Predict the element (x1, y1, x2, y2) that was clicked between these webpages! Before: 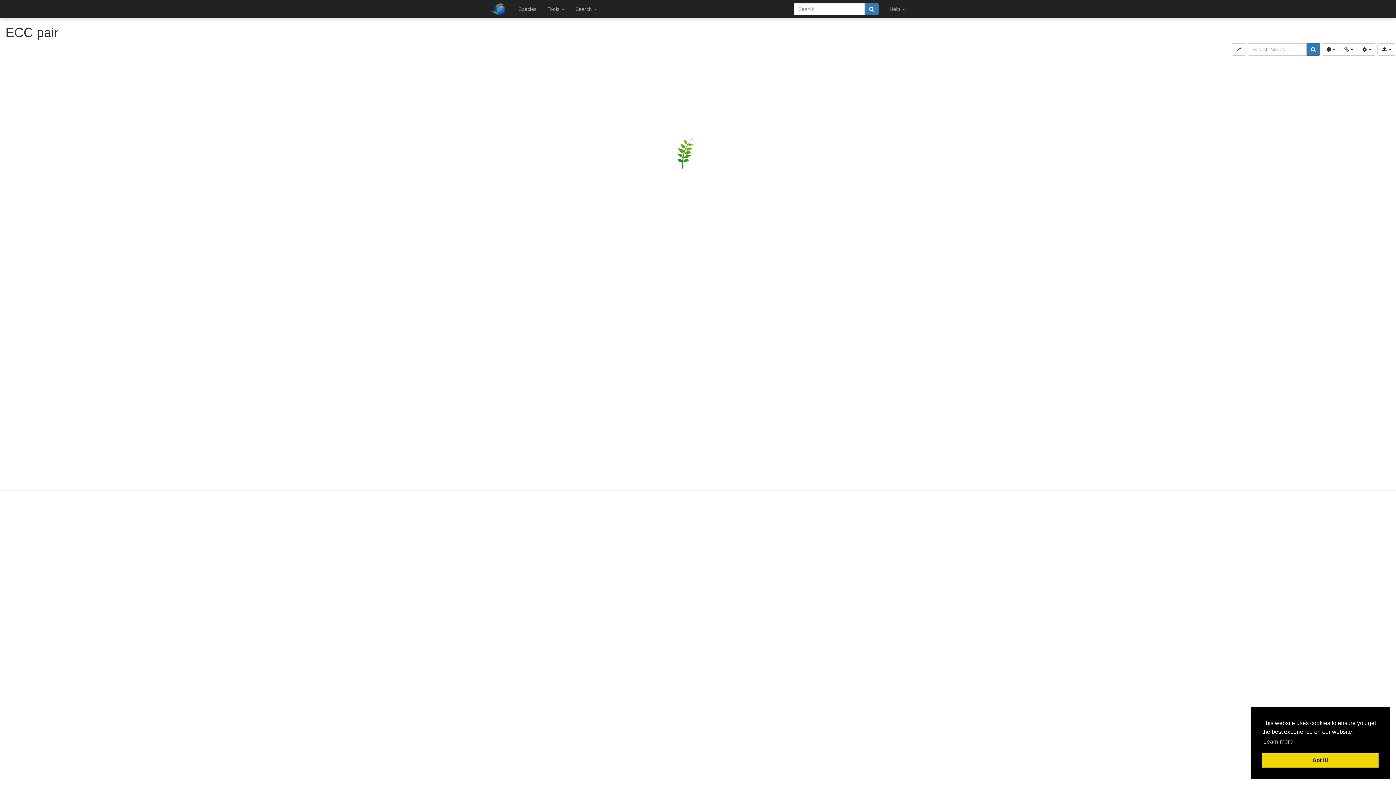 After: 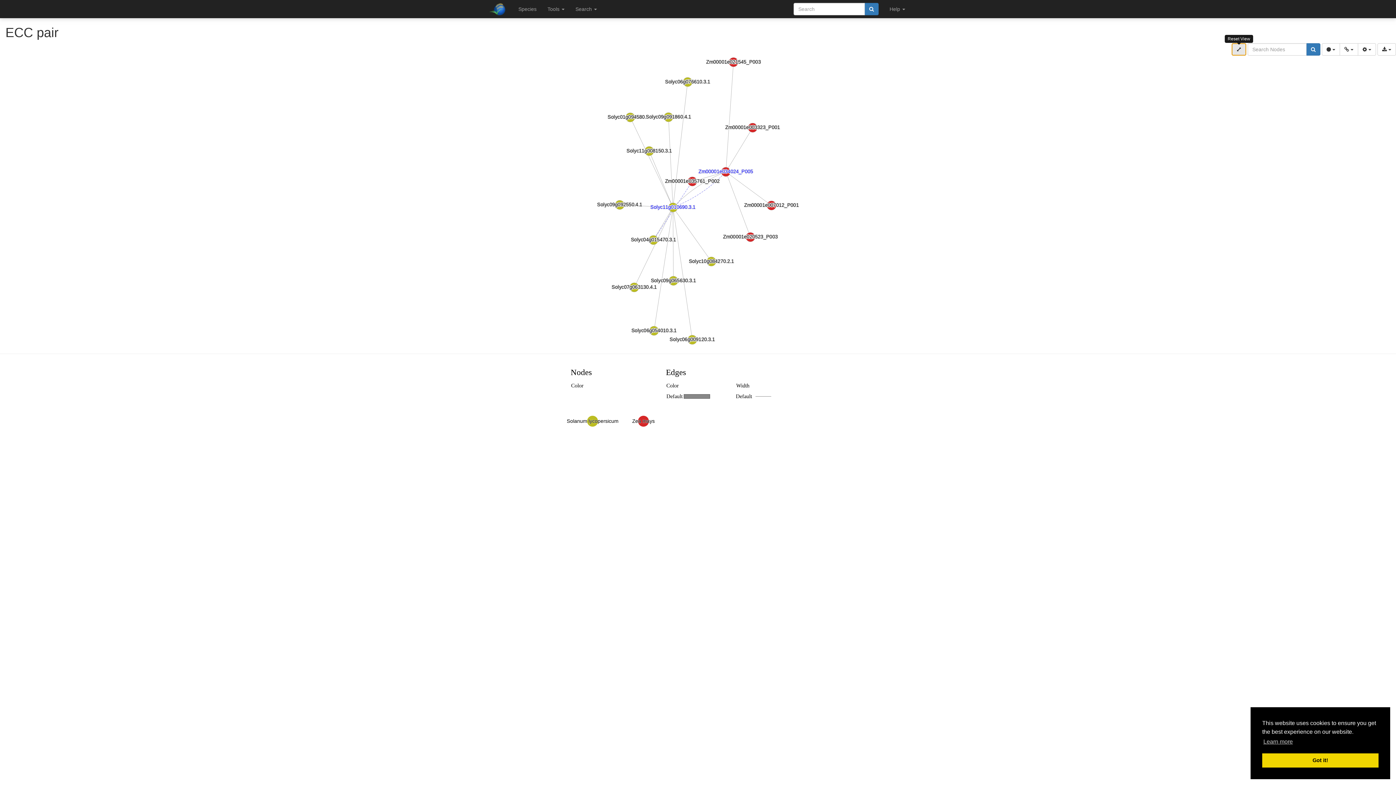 Action: bbox: (1232, 43, 1246, 55)